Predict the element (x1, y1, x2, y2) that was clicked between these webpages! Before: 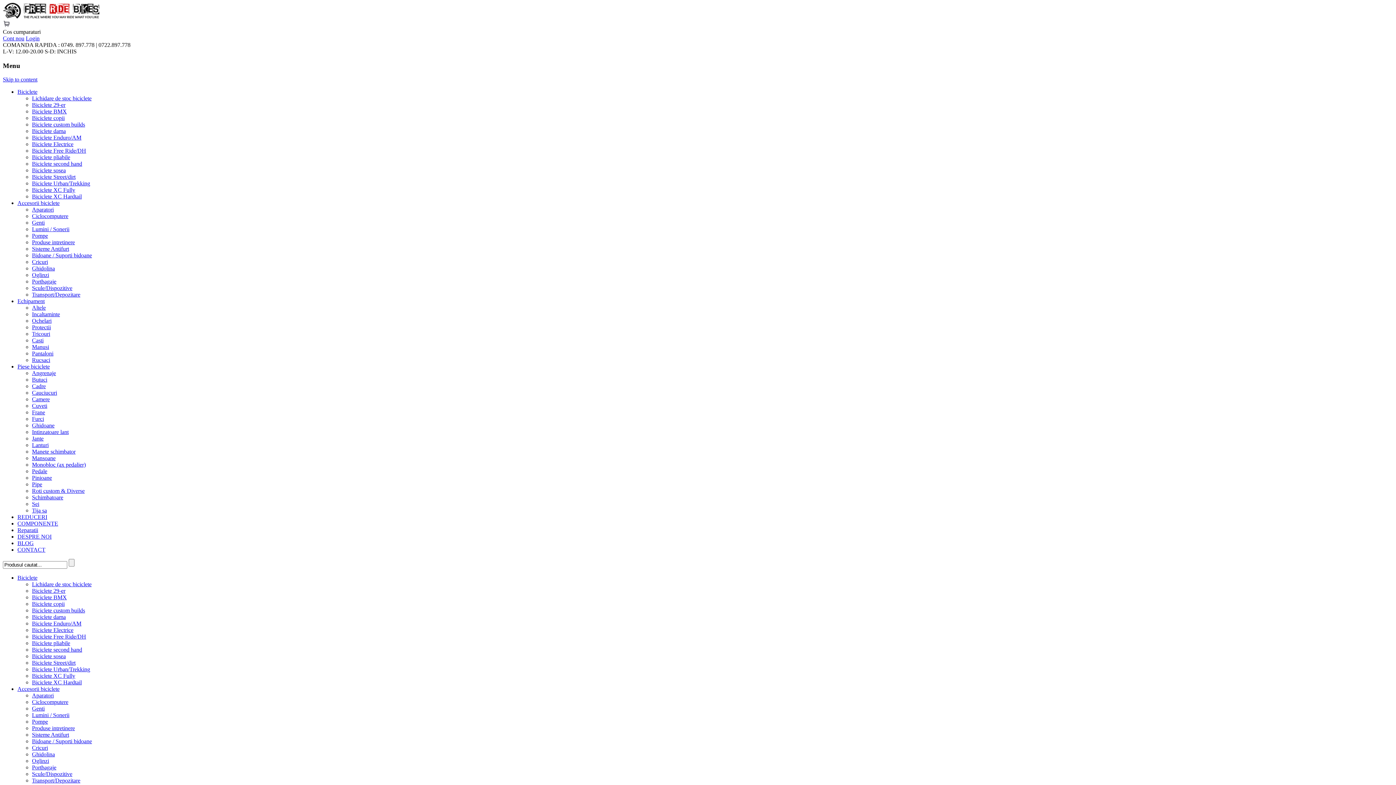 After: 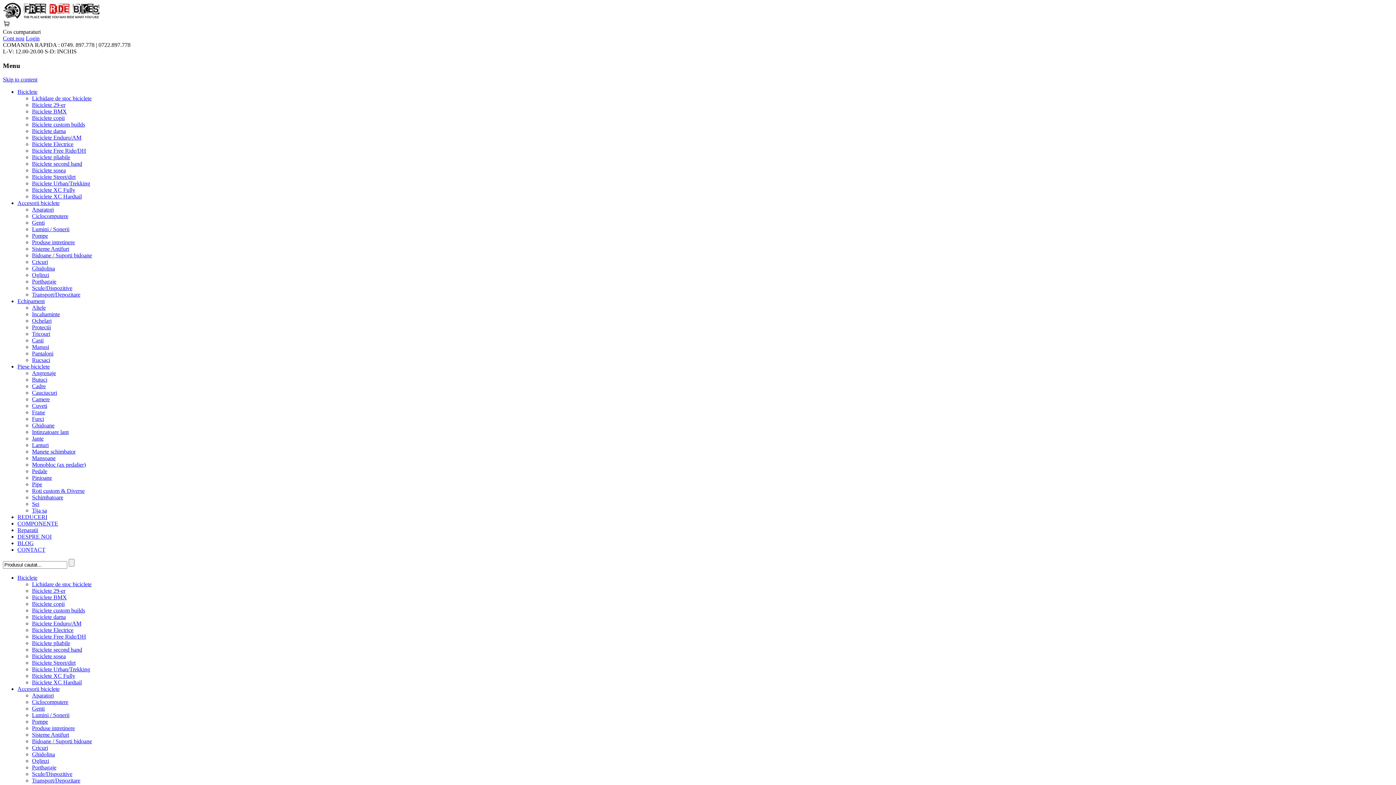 Action: bbox: (32, 245, 69, 252) label: Sisteme Antifurt